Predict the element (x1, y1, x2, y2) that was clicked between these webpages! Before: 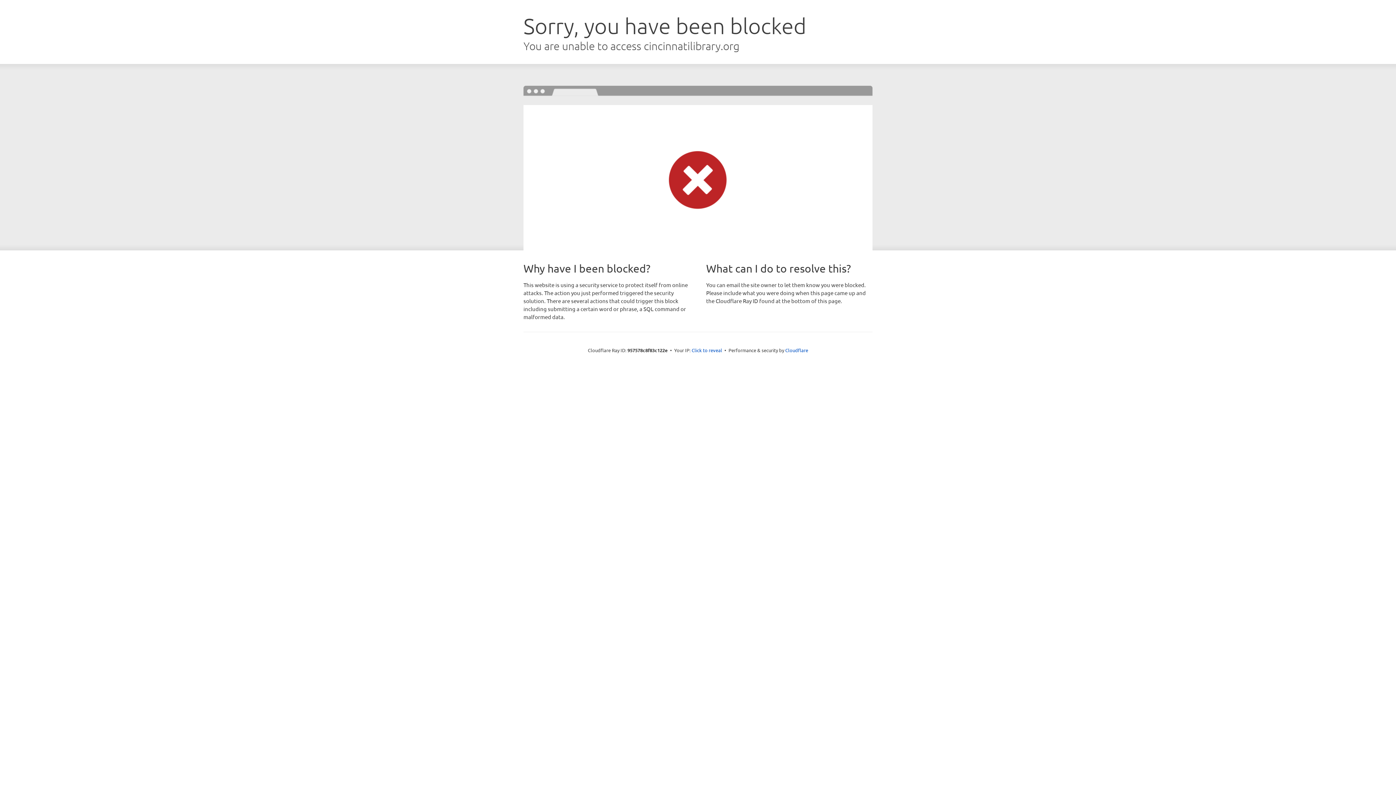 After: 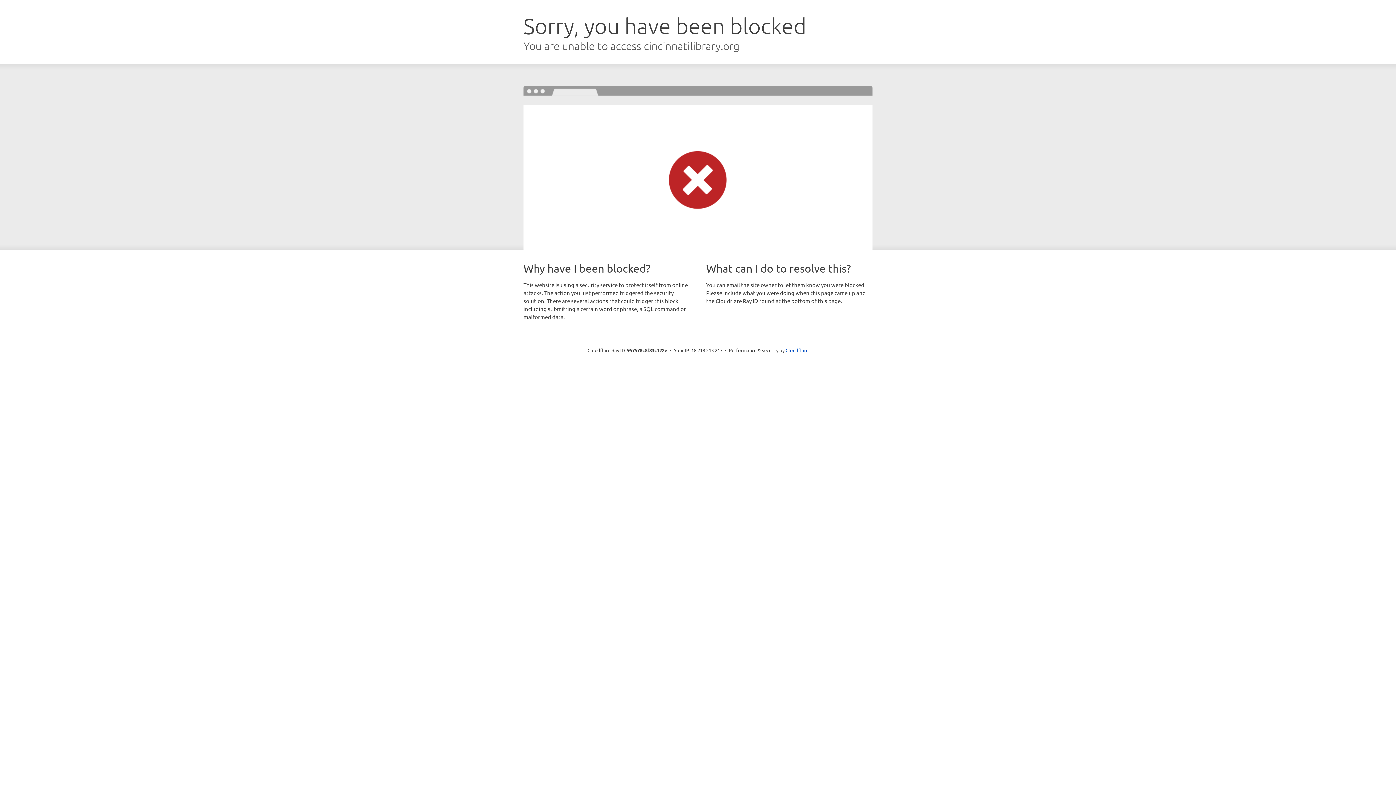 Action: label: Click to reveal bbox: (691, 346, 722, 353)